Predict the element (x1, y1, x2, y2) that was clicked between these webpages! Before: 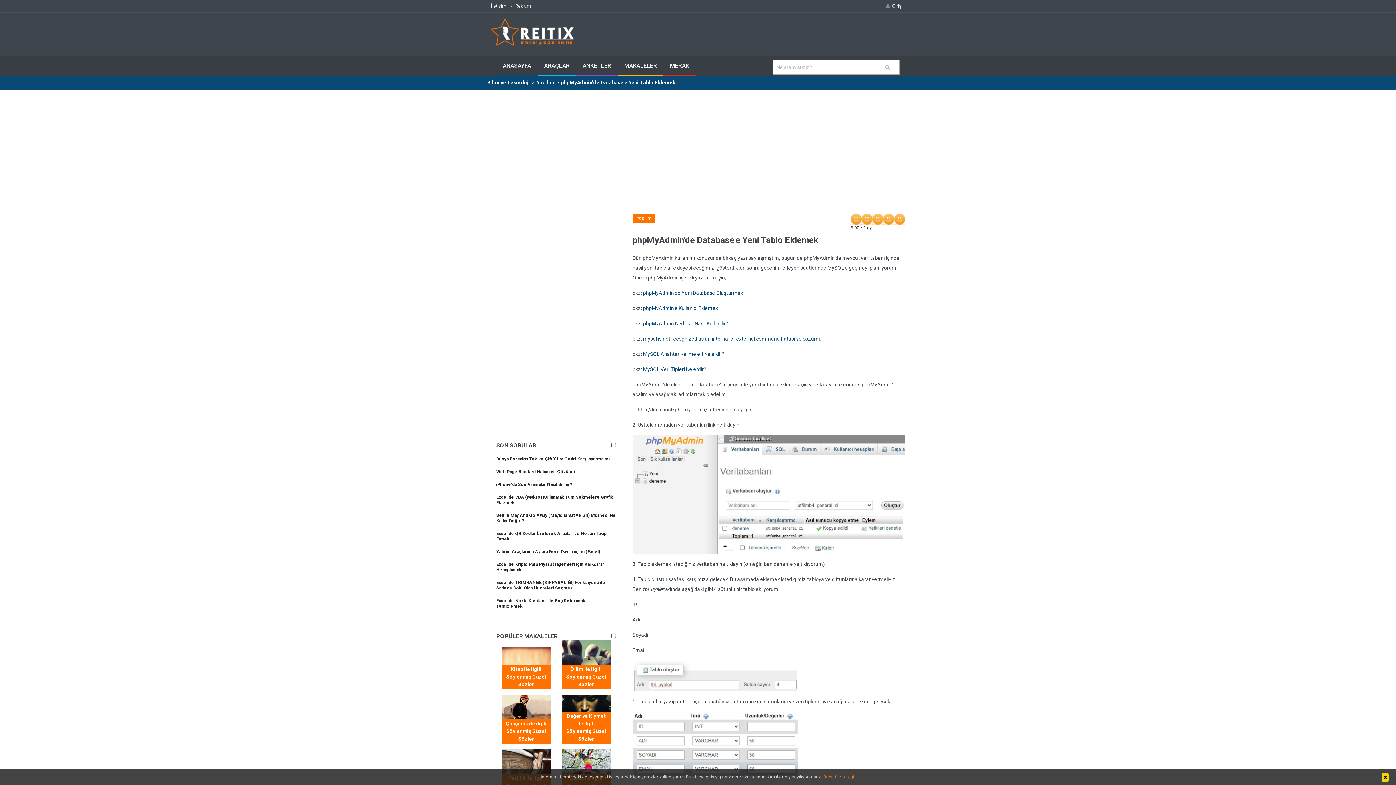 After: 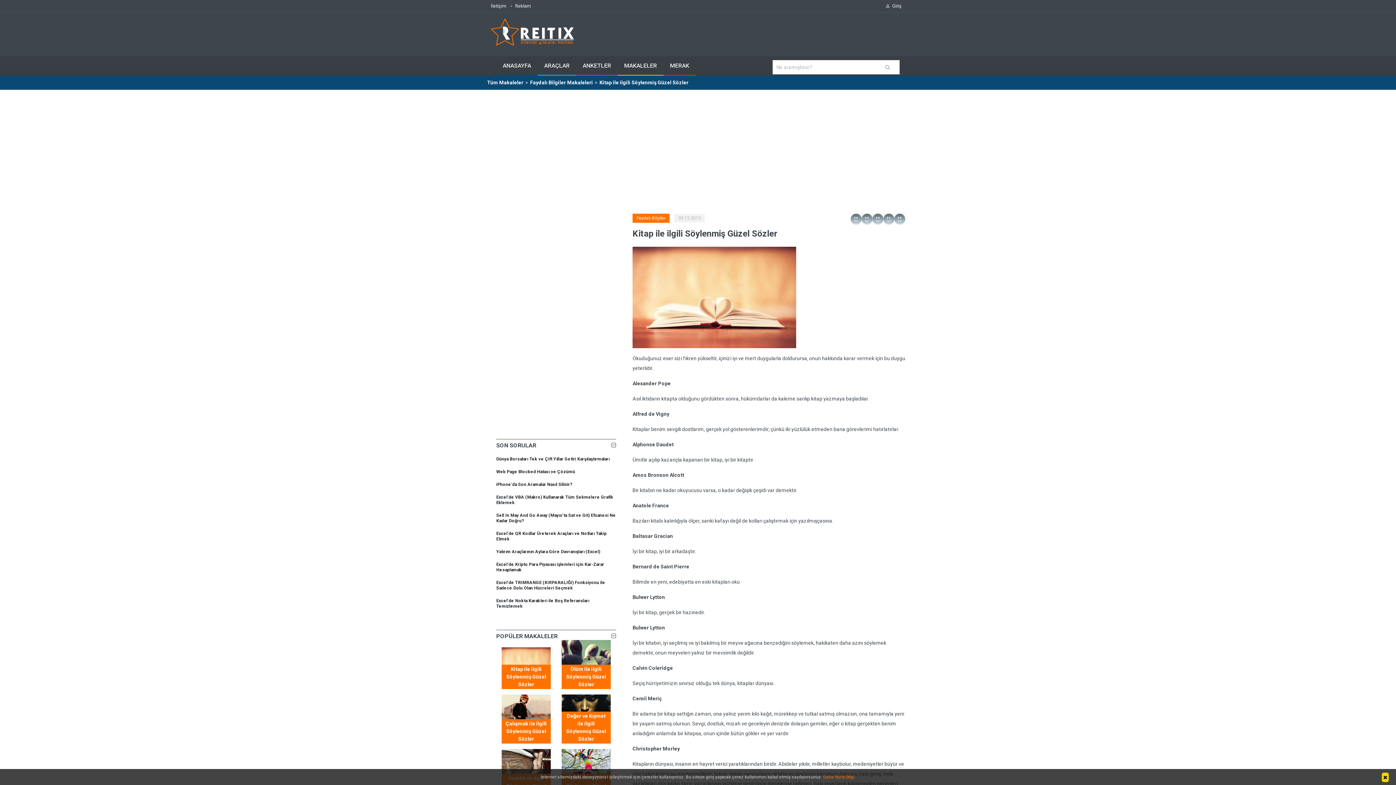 Action: bbox: (501, 665, 550, 689) label: Kitap ile ilgili Söylenmiş Güzel Sözler